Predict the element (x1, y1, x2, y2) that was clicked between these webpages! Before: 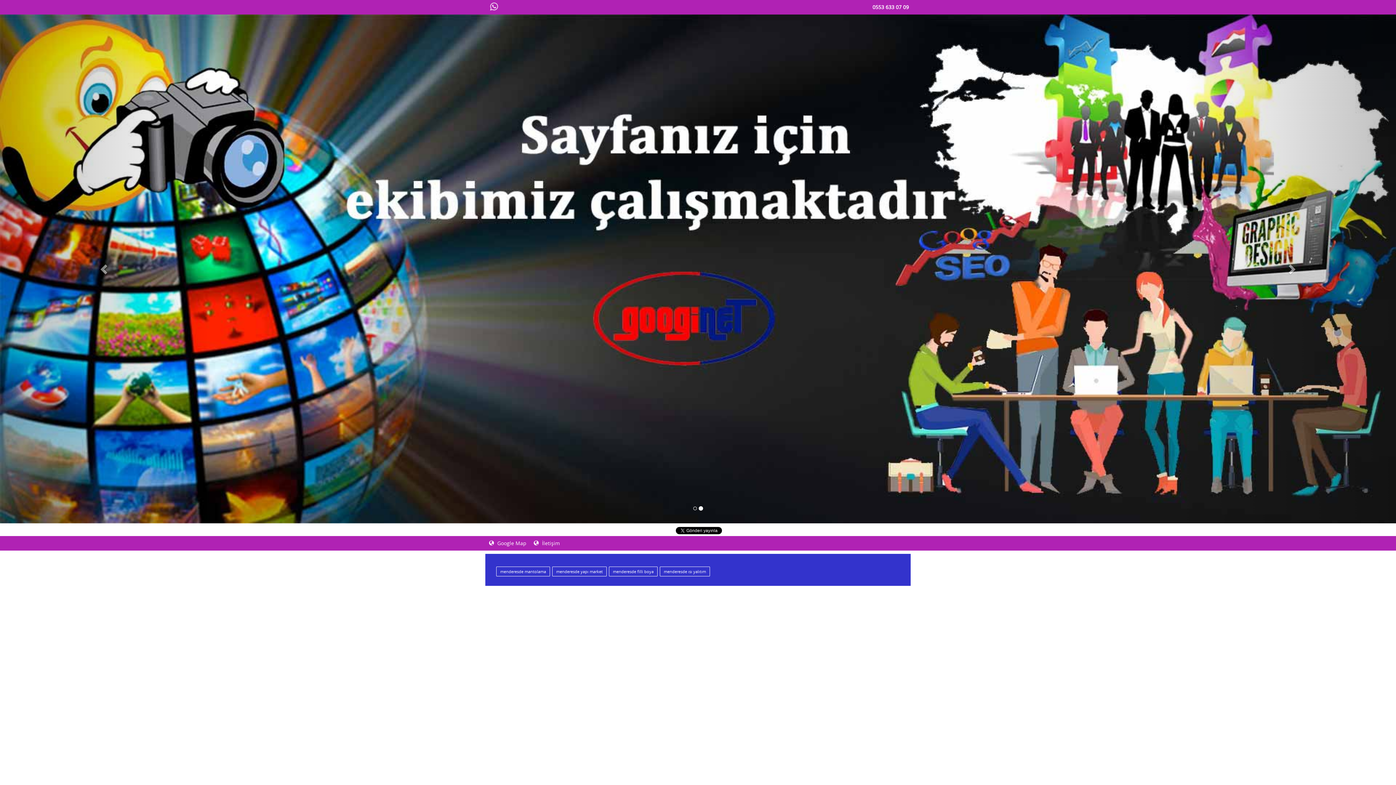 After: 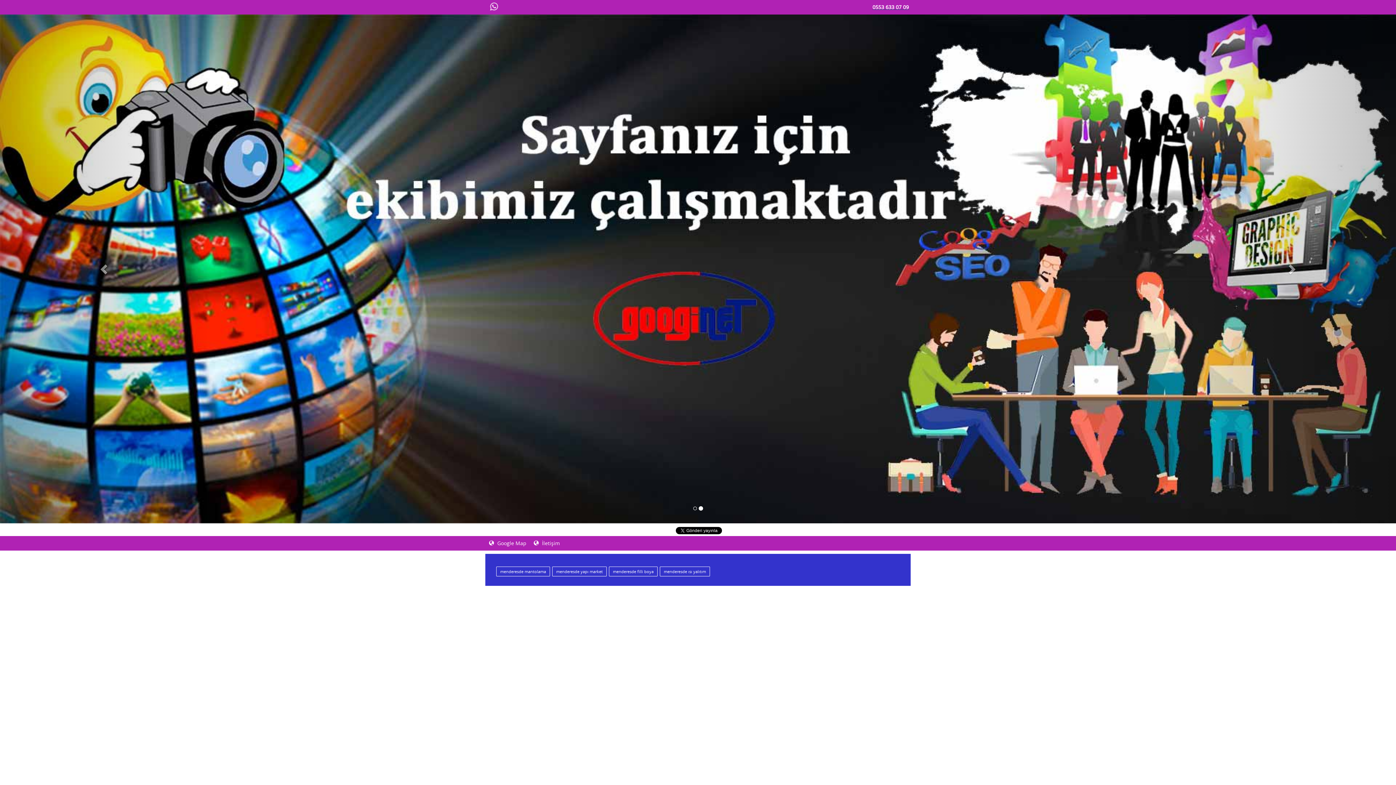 Action: label: 0553 633 07 09 bbox: (861, 5, 909, 12)